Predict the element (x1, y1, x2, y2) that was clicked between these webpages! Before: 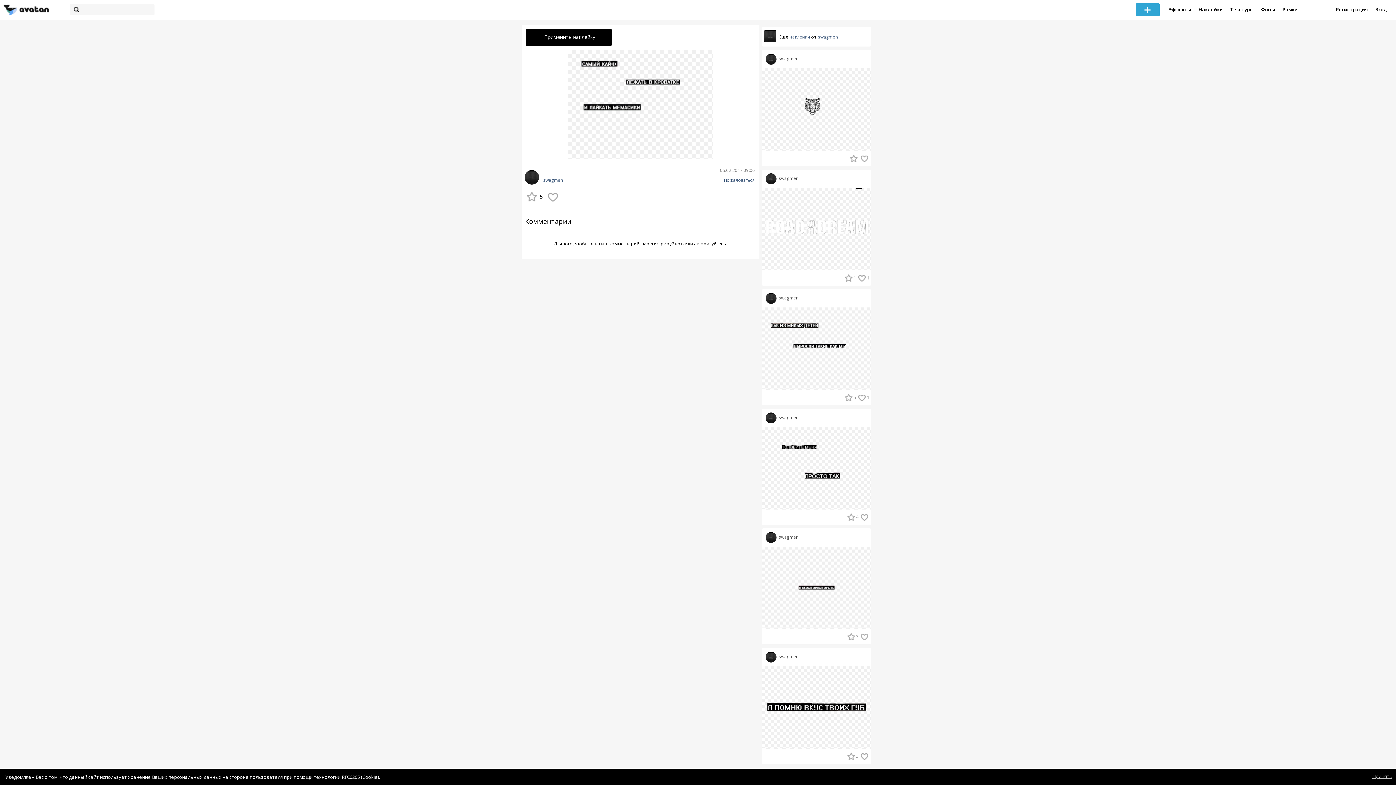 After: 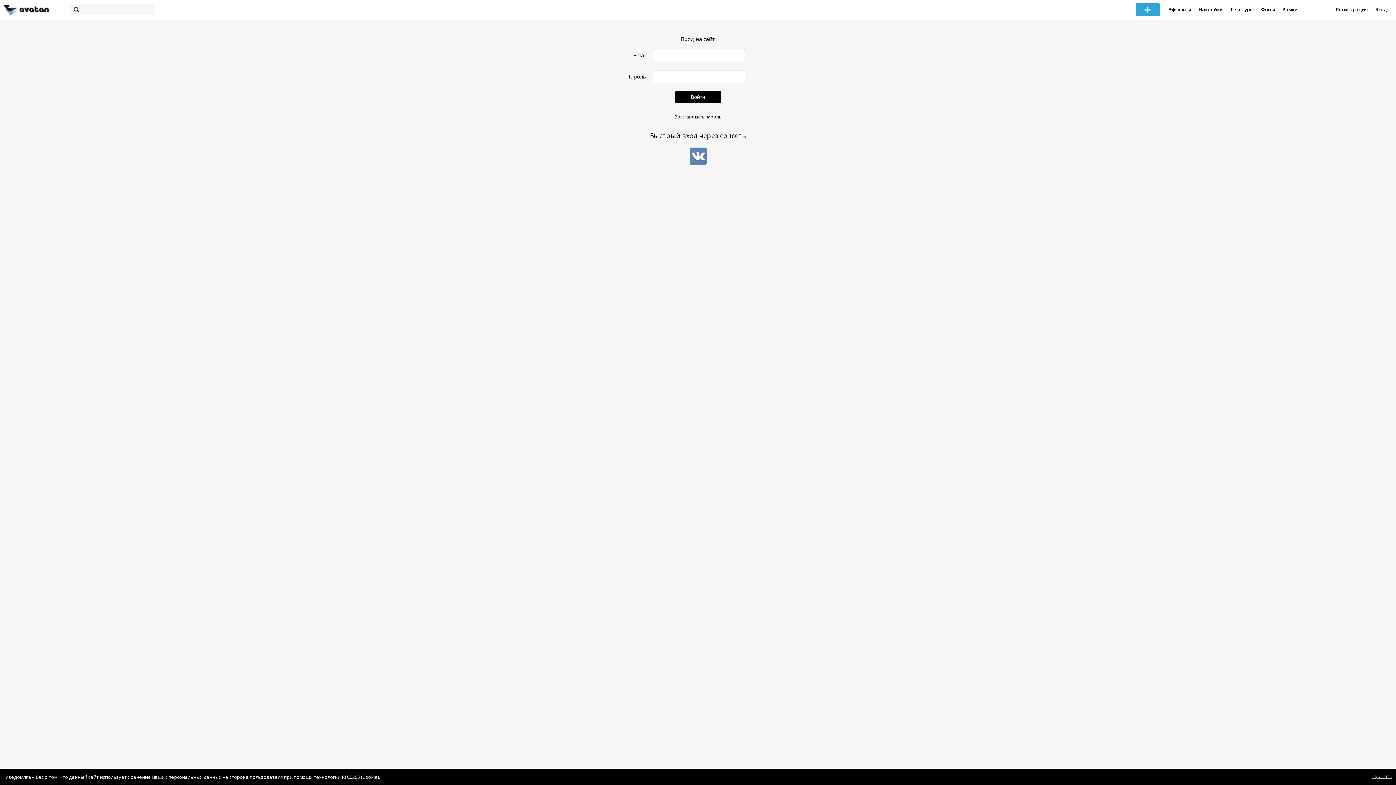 Action: bbox: (1372, 0, 1390, 20) label: Вход